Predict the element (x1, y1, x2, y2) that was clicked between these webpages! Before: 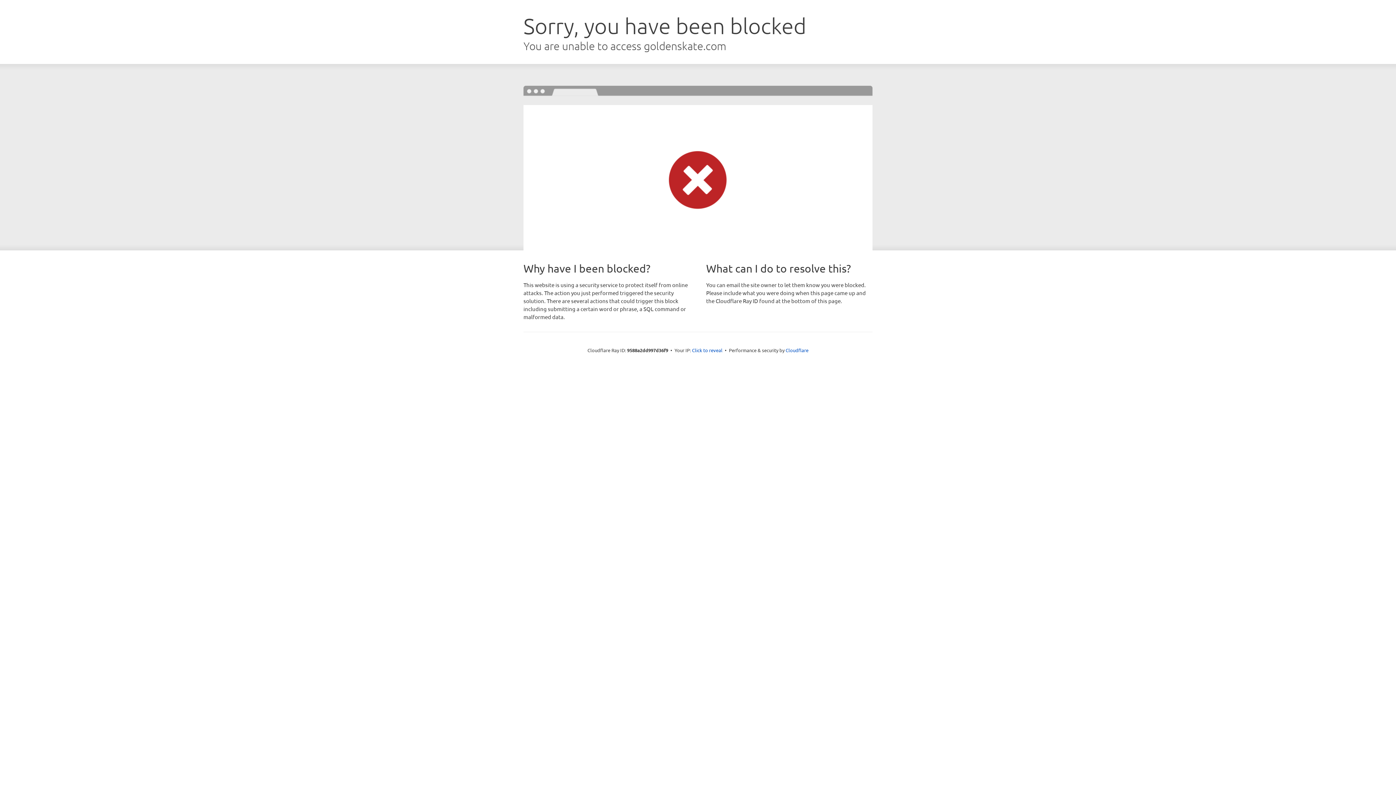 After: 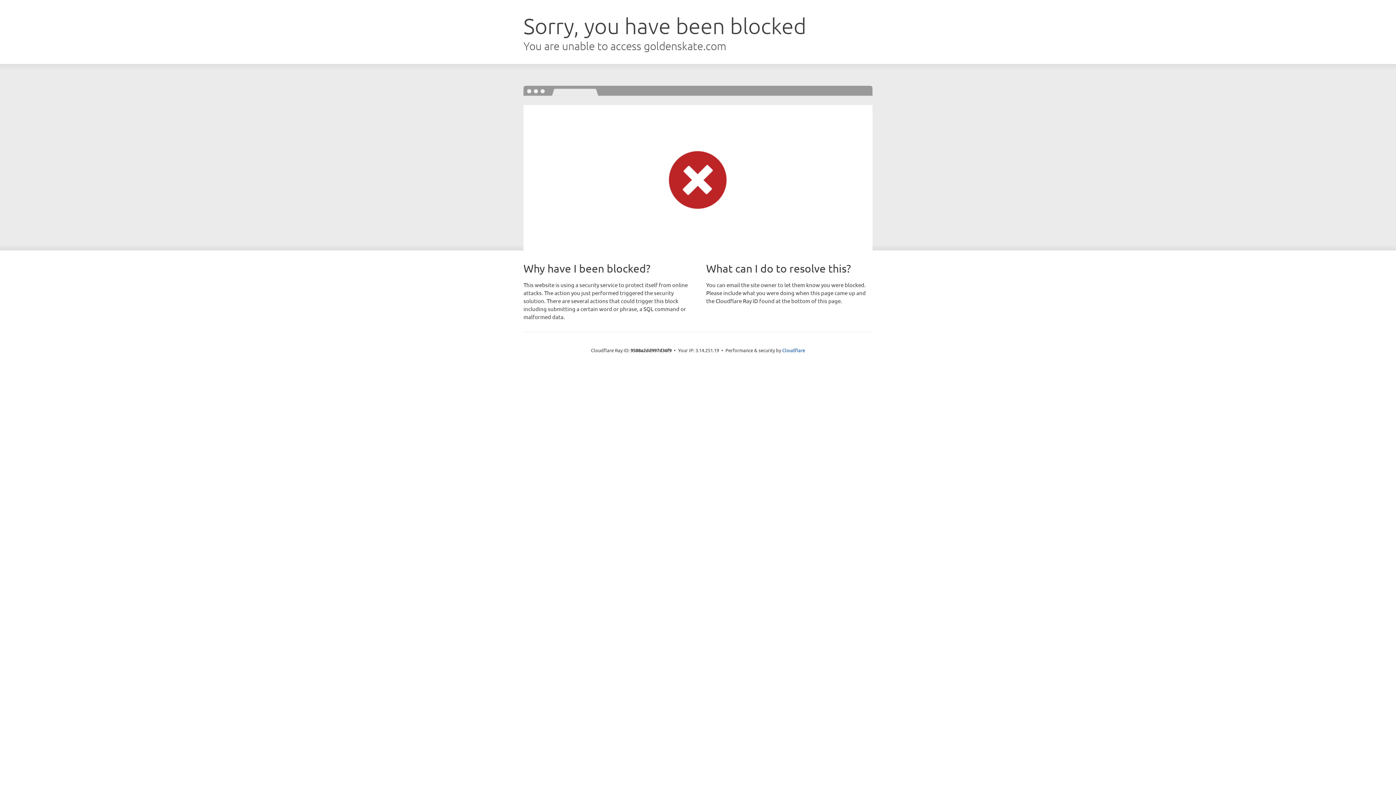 Action: bbox: (692, 346, 722, 353) label: Click to reveal